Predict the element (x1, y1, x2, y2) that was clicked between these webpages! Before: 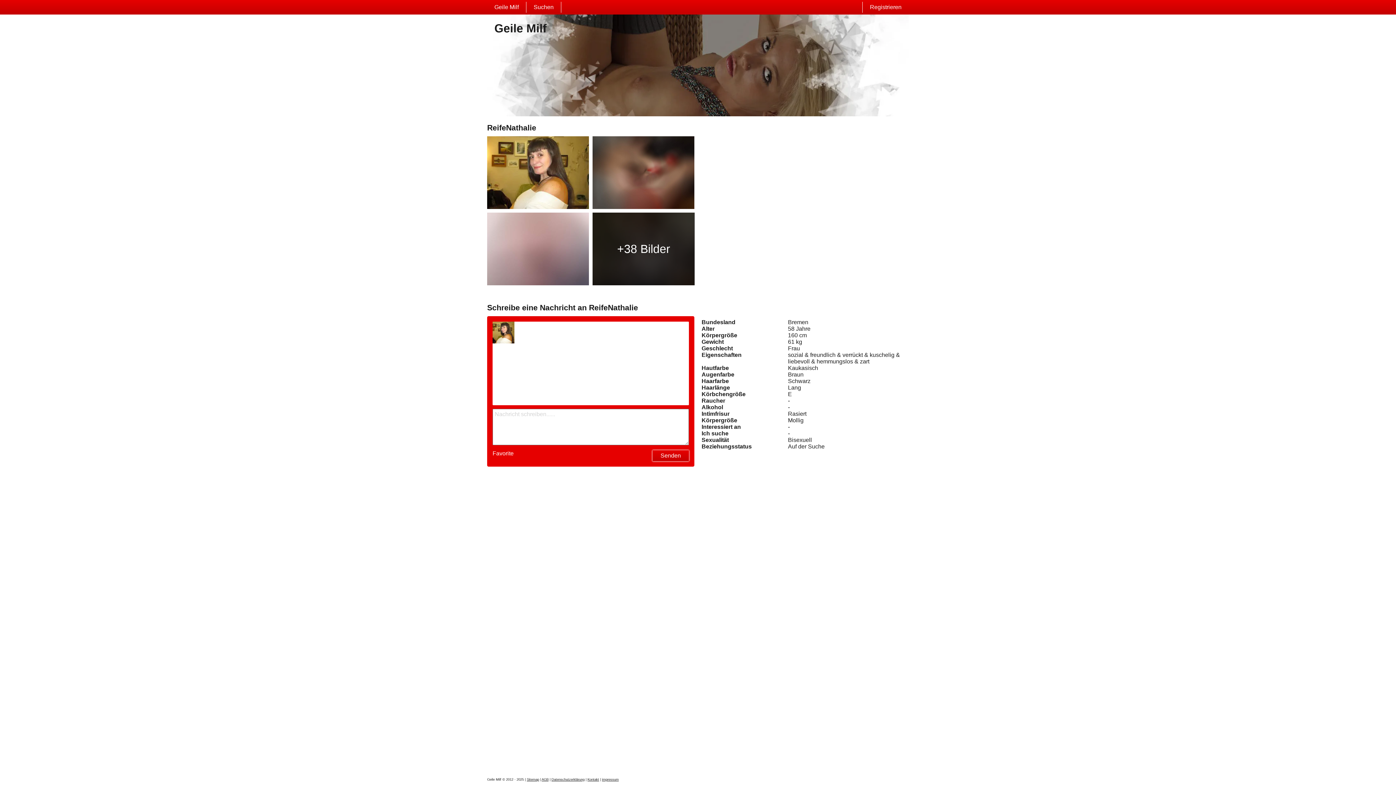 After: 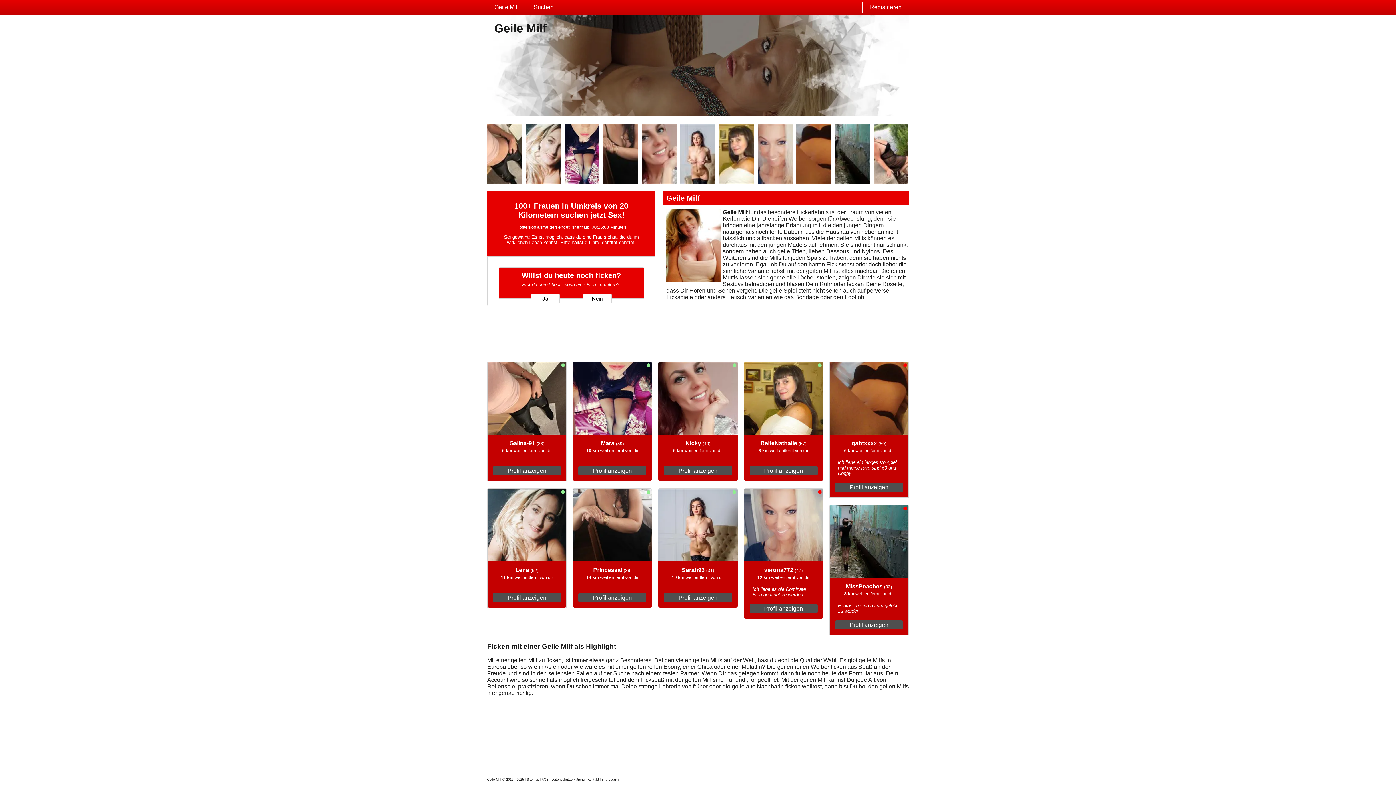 Action: bbox: (487, 1, 526, 12) label: Geile Milf